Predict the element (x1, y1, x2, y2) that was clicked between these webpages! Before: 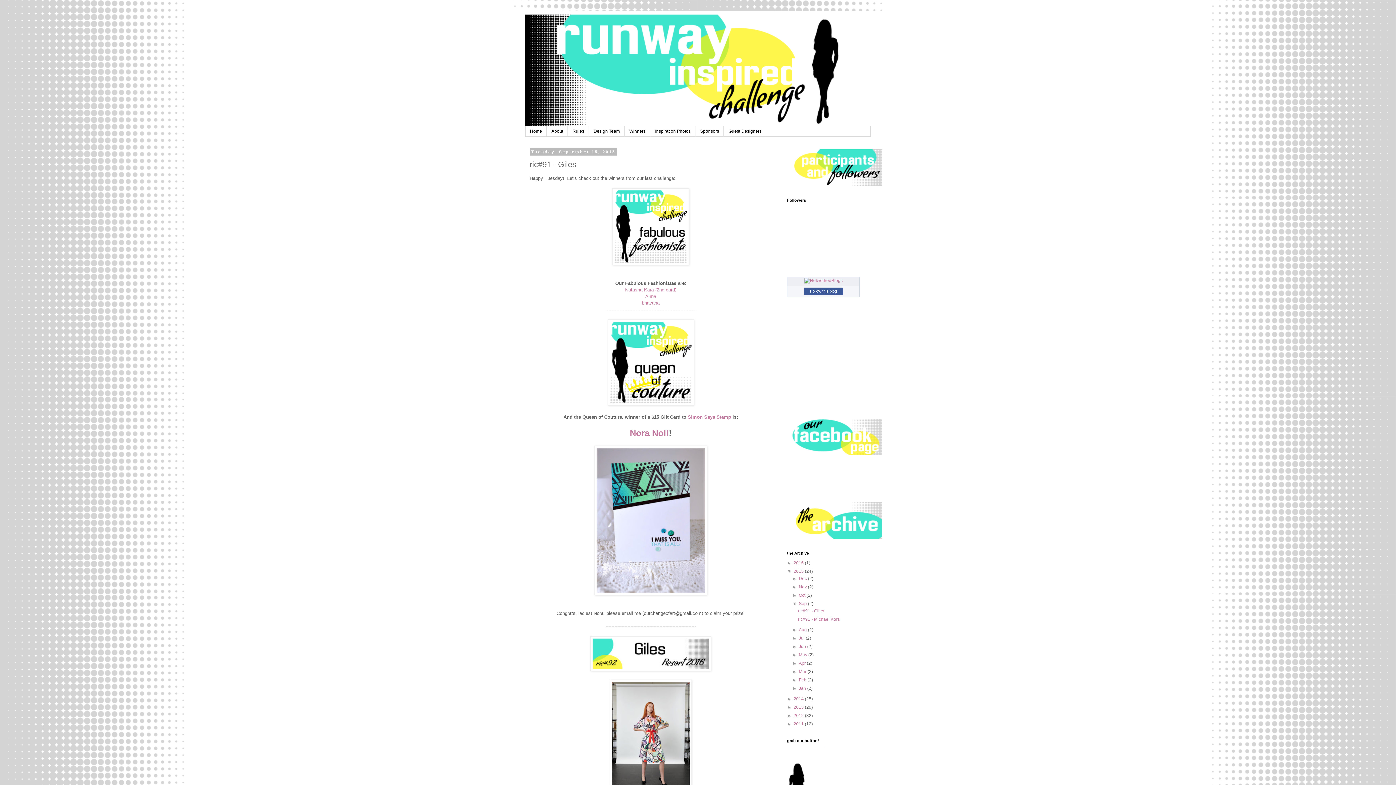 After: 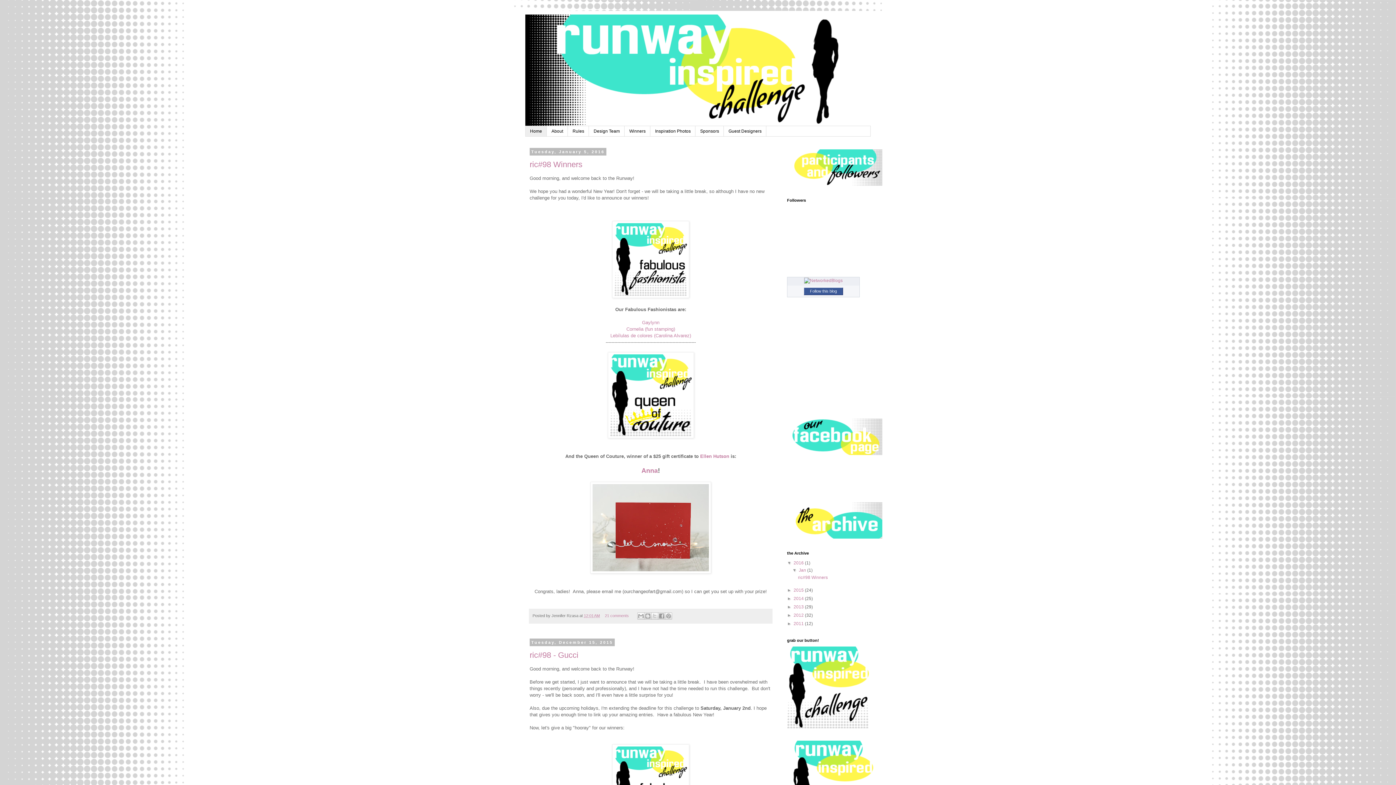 Action: bbox: (525, 126, 546, 136) label: Home